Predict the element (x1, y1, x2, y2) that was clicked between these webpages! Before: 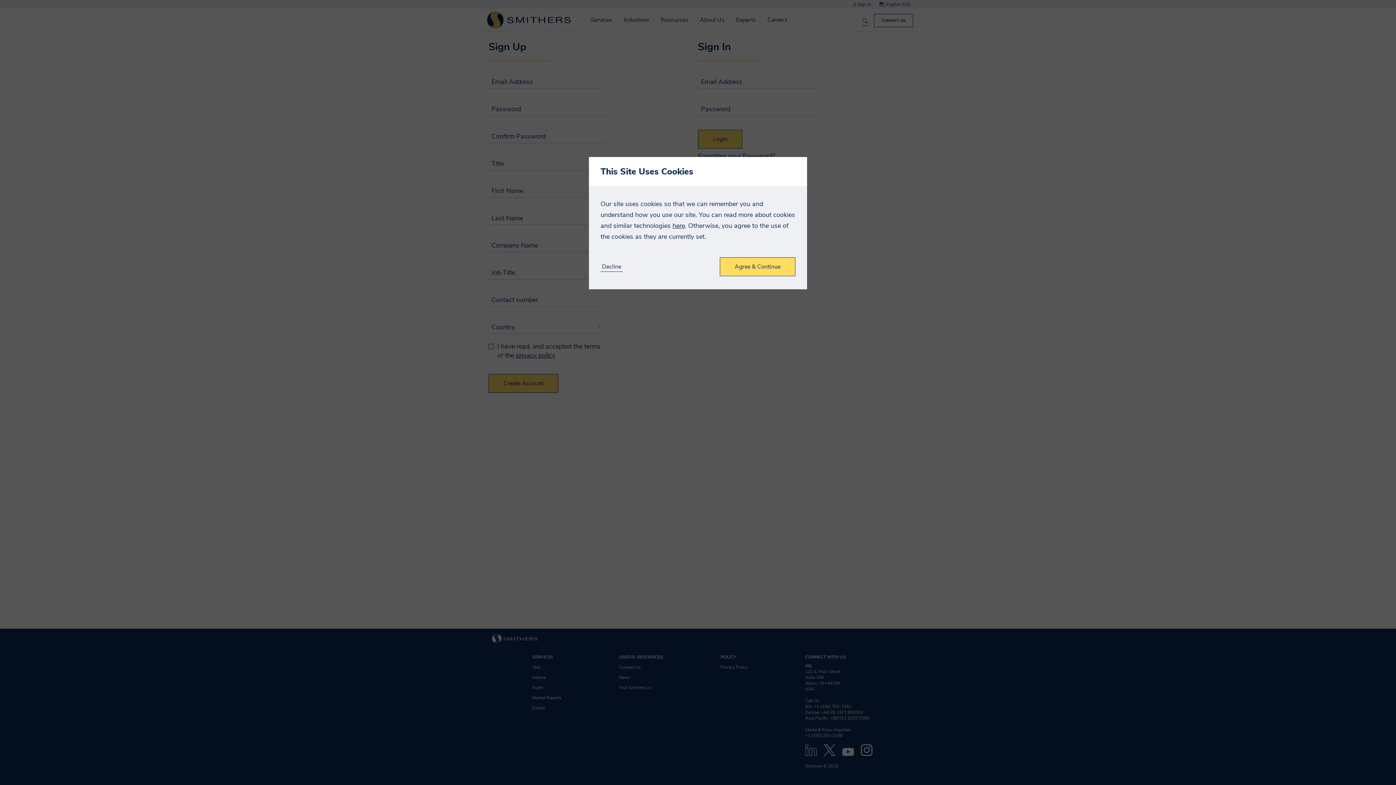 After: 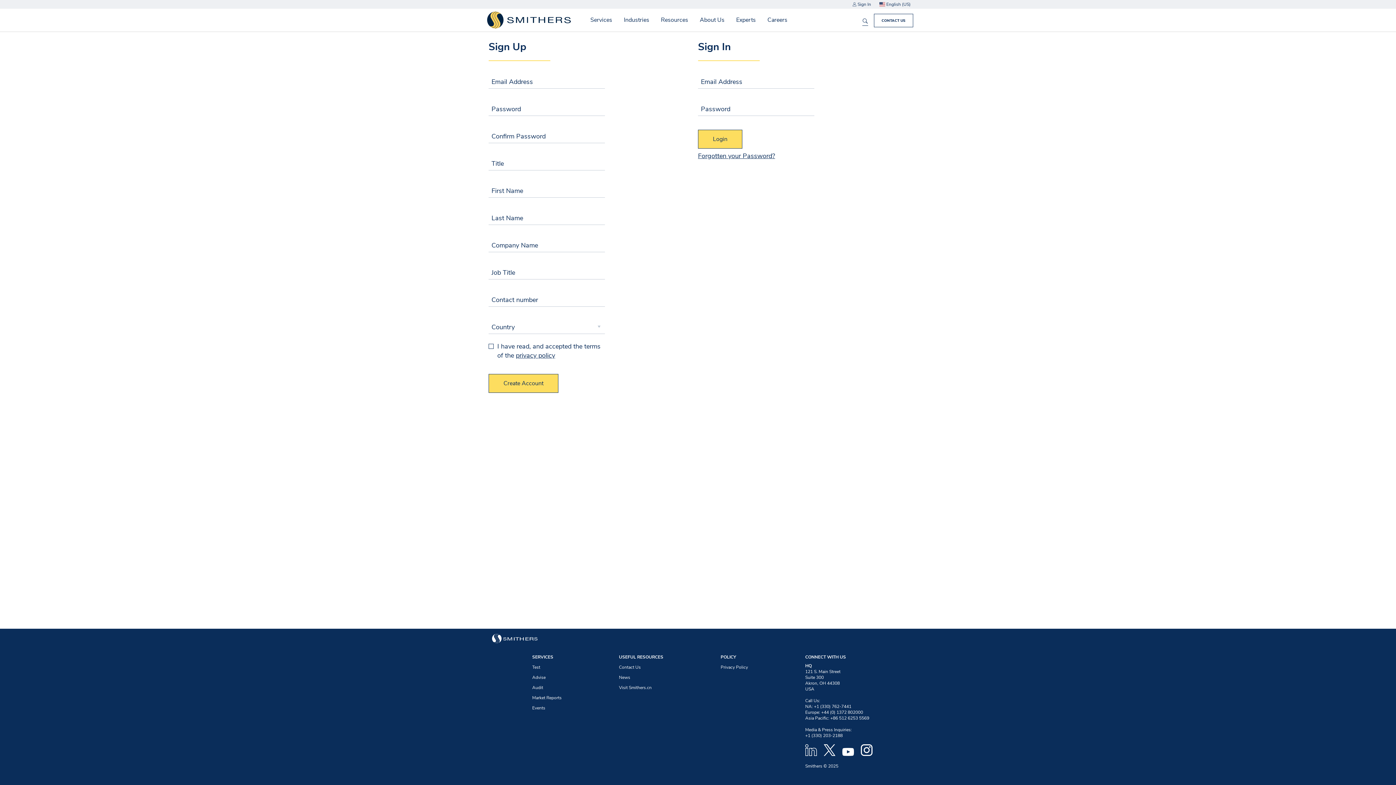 Action: label: Agree & Continue bbox: (720, 257, 795, 276)